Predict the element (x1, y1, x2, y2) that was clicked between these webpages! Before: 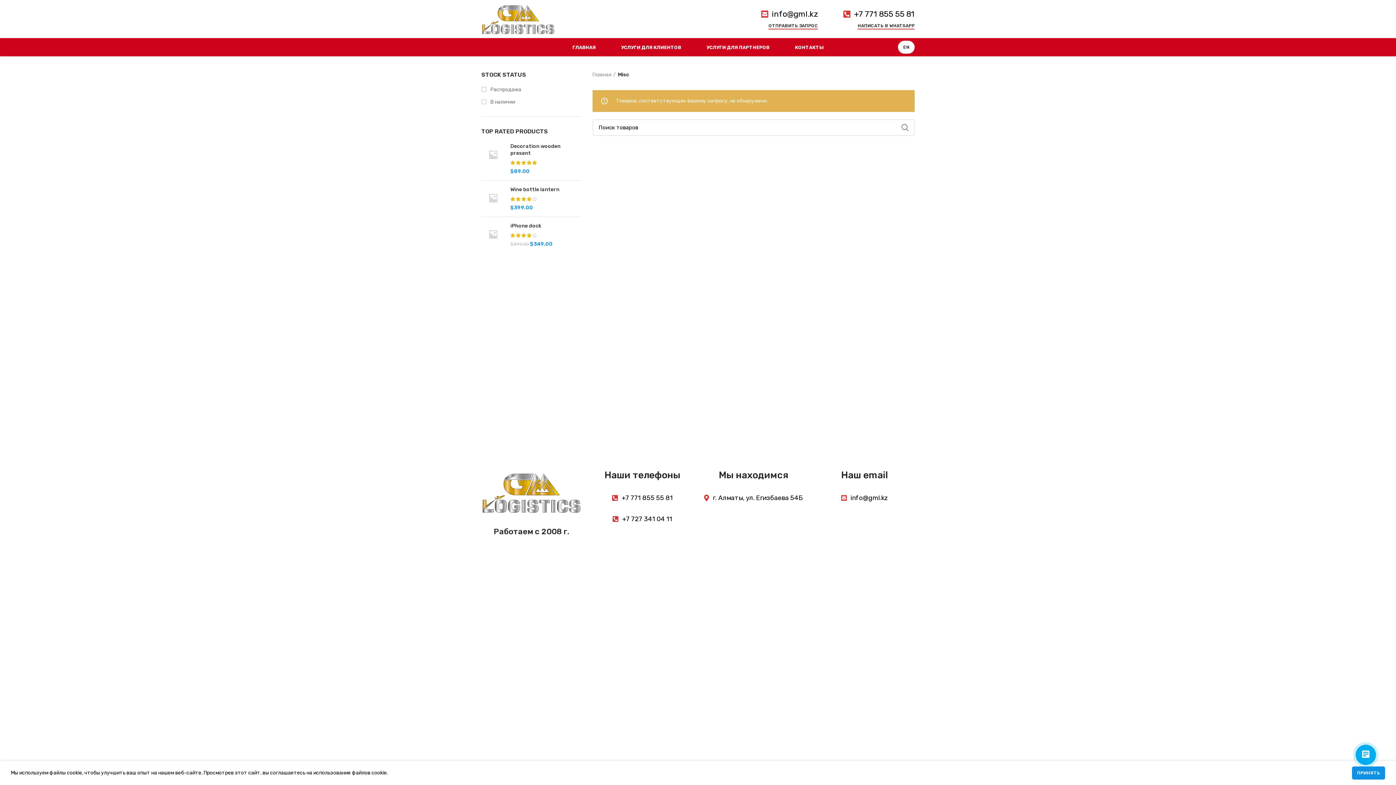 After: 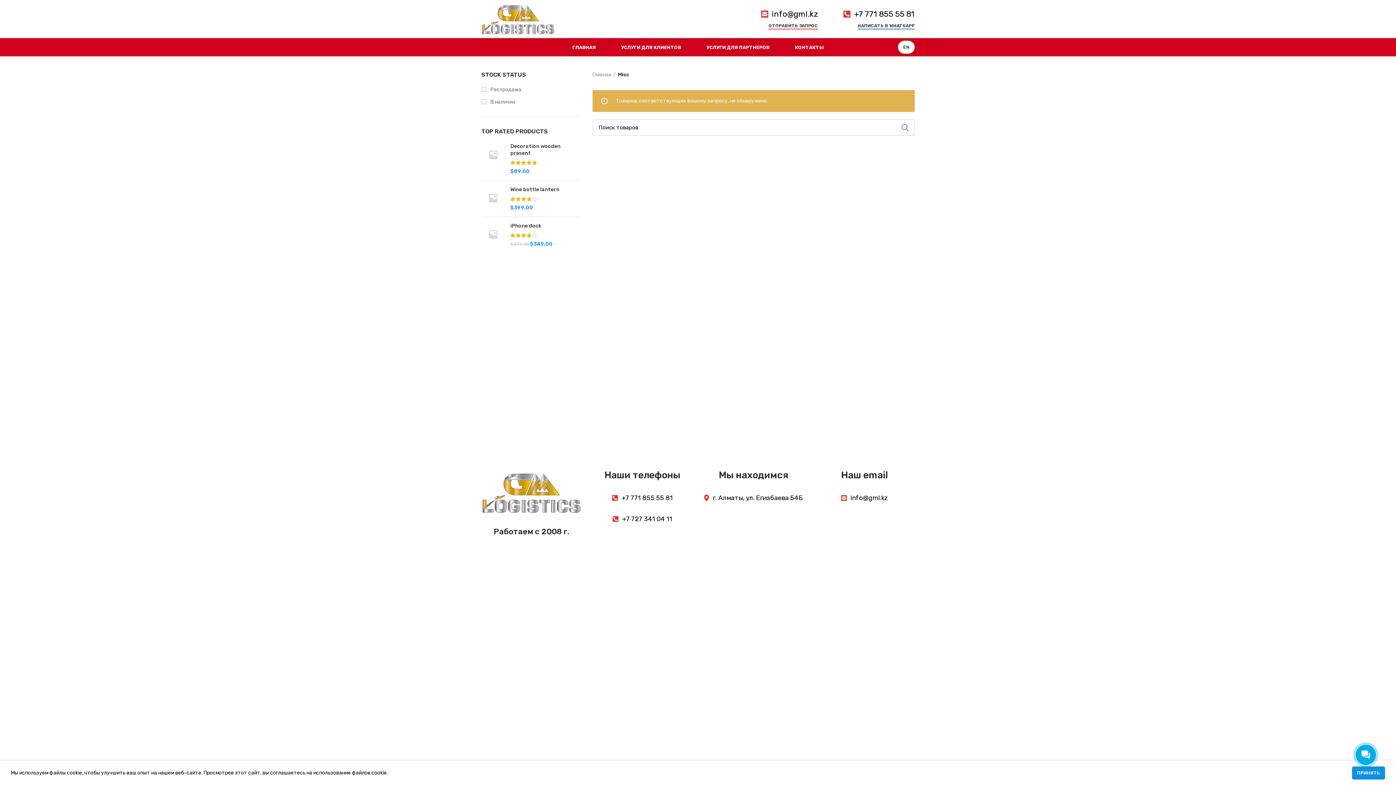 Action: label: НАПИСАТЬ В WHATSAPP bbox: (857, 23, 914, 29)